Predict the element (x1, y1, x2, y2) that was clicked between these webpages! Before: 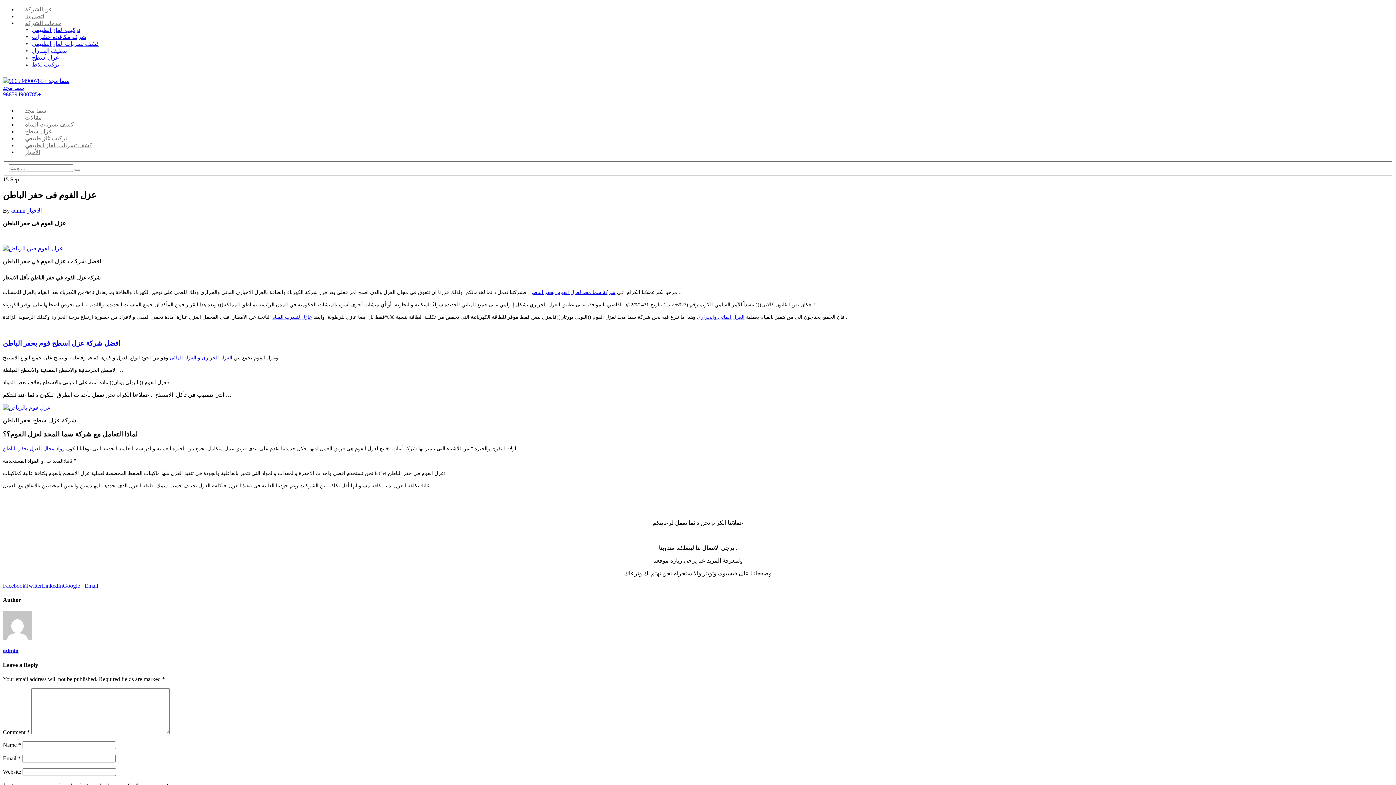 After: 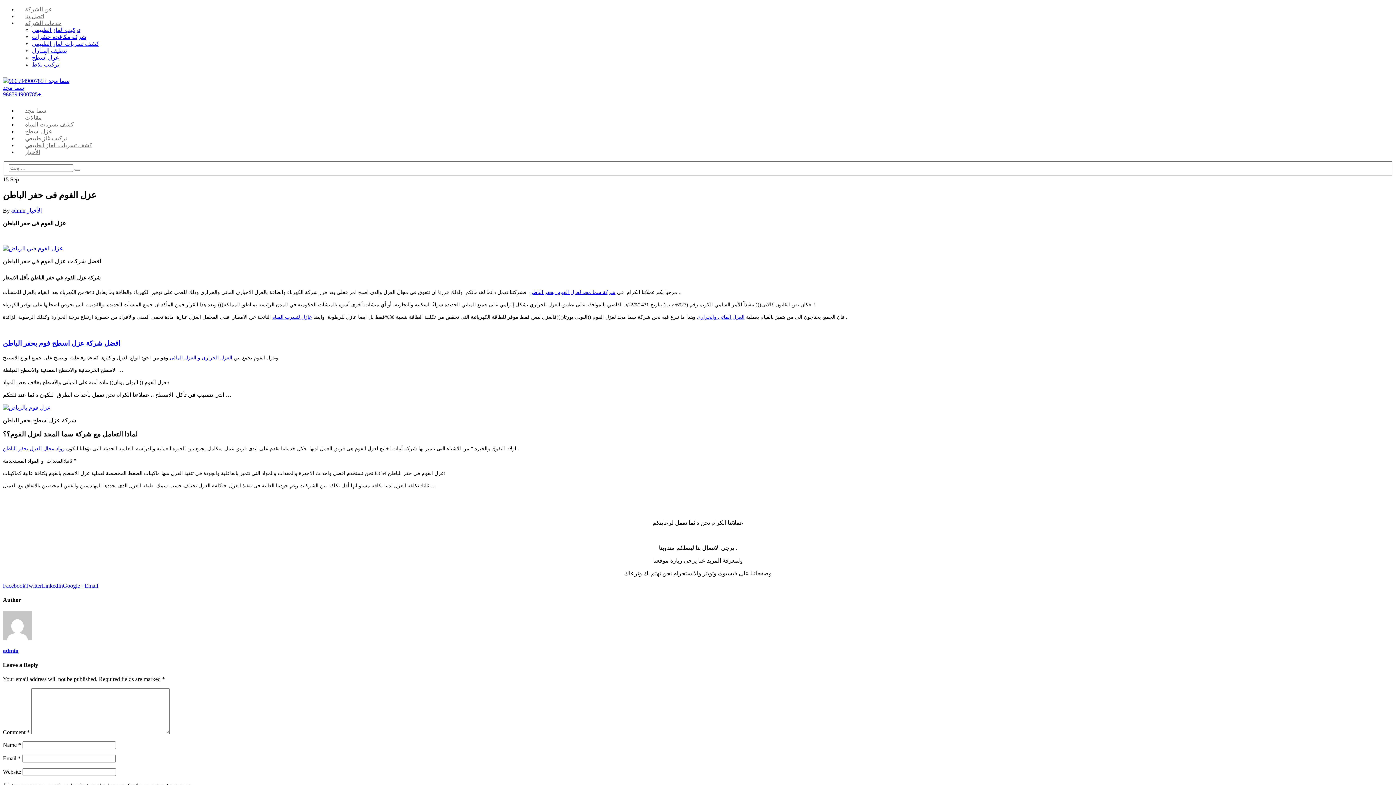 Action: bbox: (84, 582, 98, 589) label: Email